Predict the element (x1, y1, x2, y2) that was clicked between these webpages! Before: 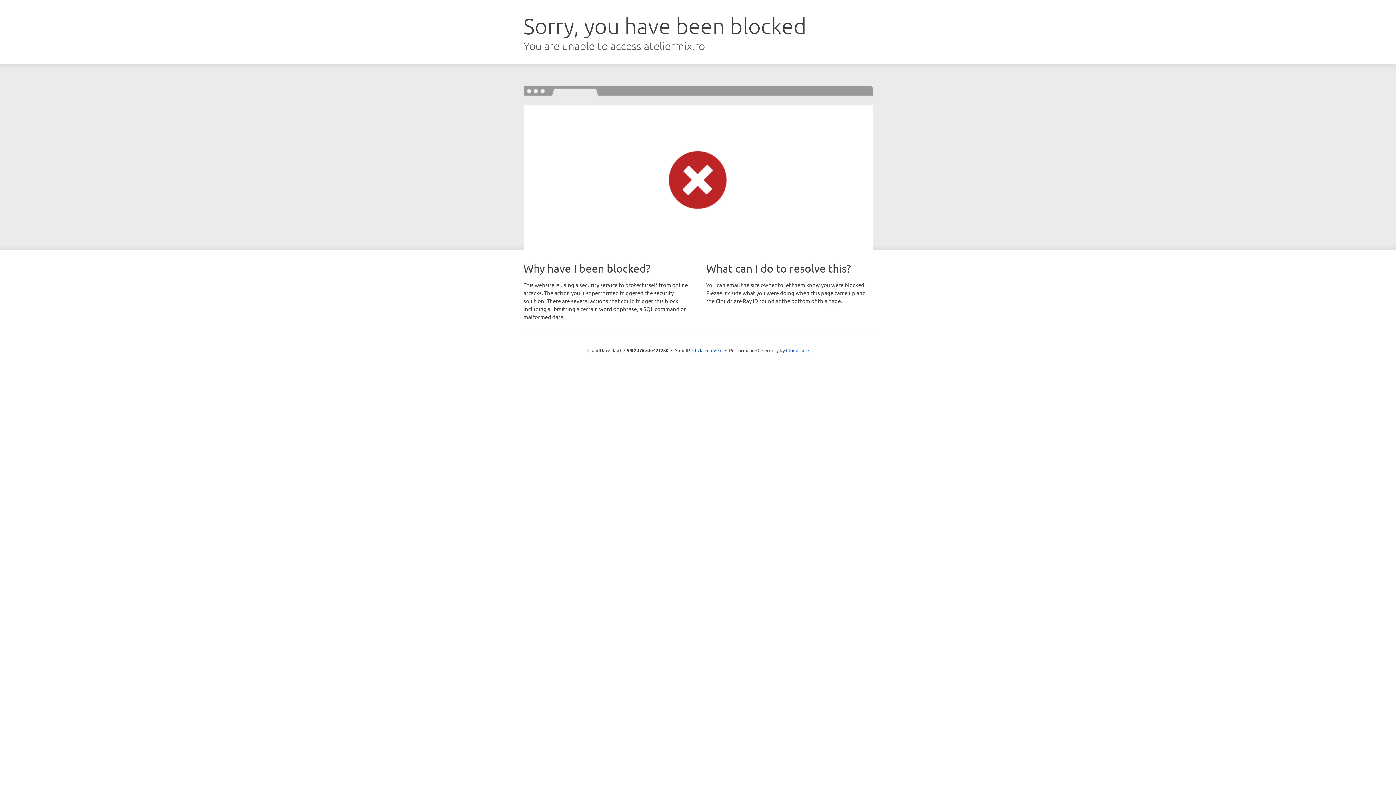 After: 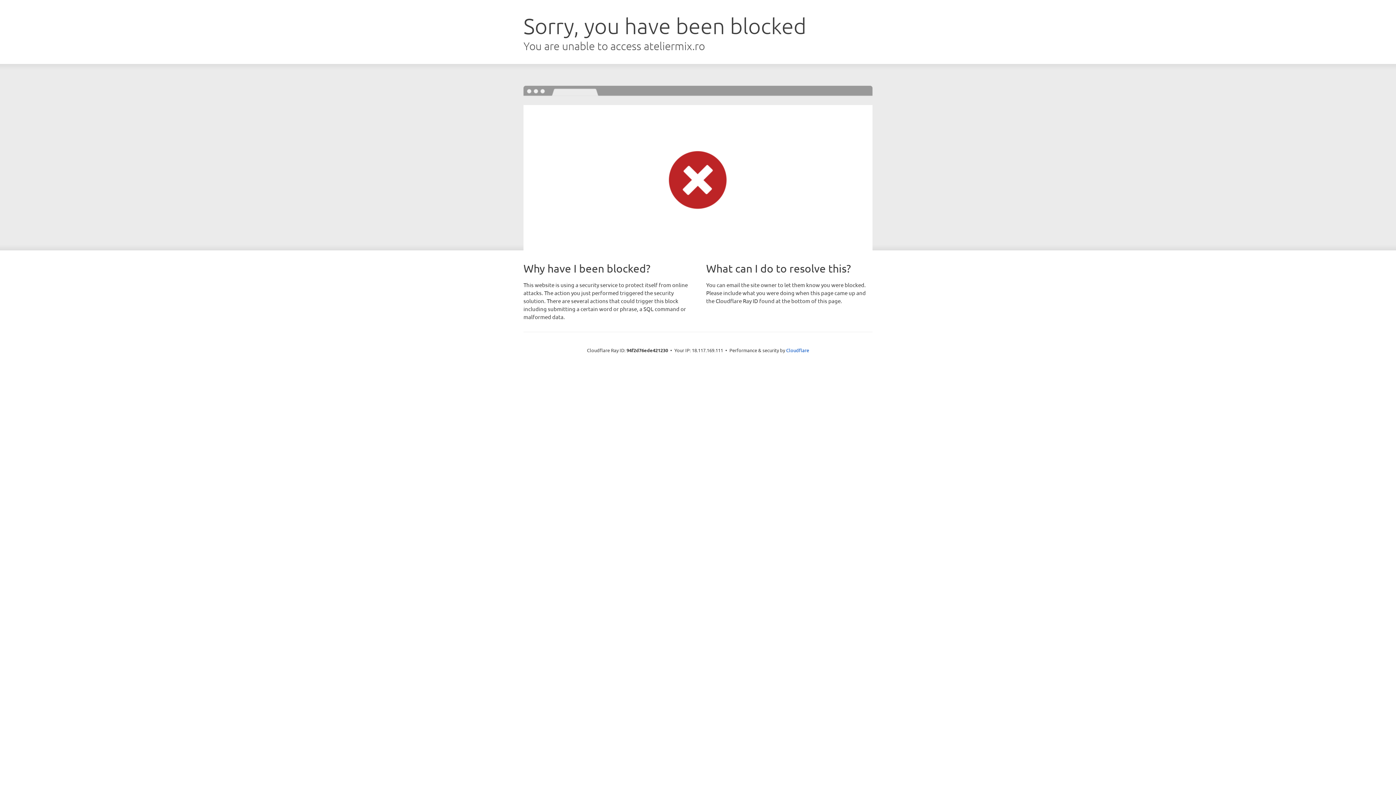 Action: label: Click to reveal bbox: (692, 346, 722, 353)